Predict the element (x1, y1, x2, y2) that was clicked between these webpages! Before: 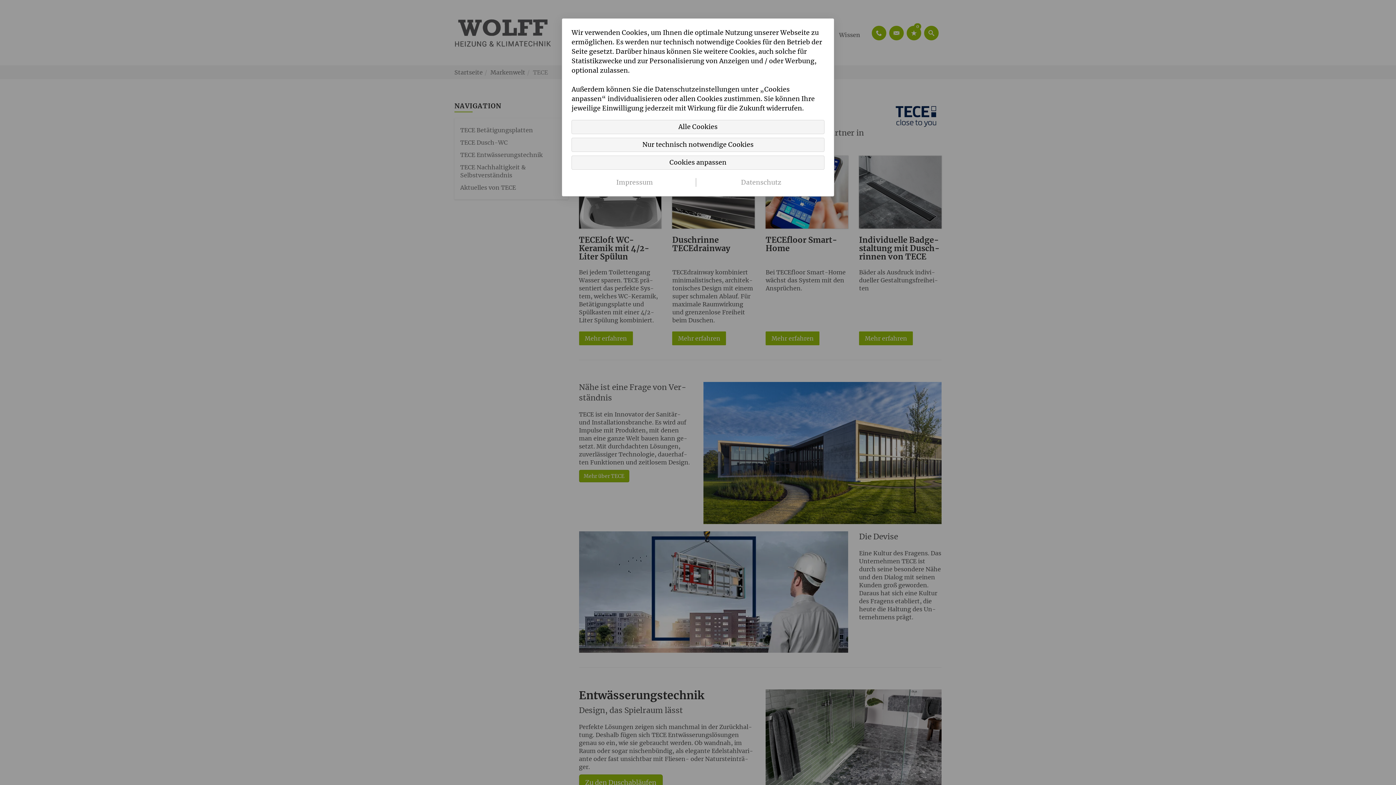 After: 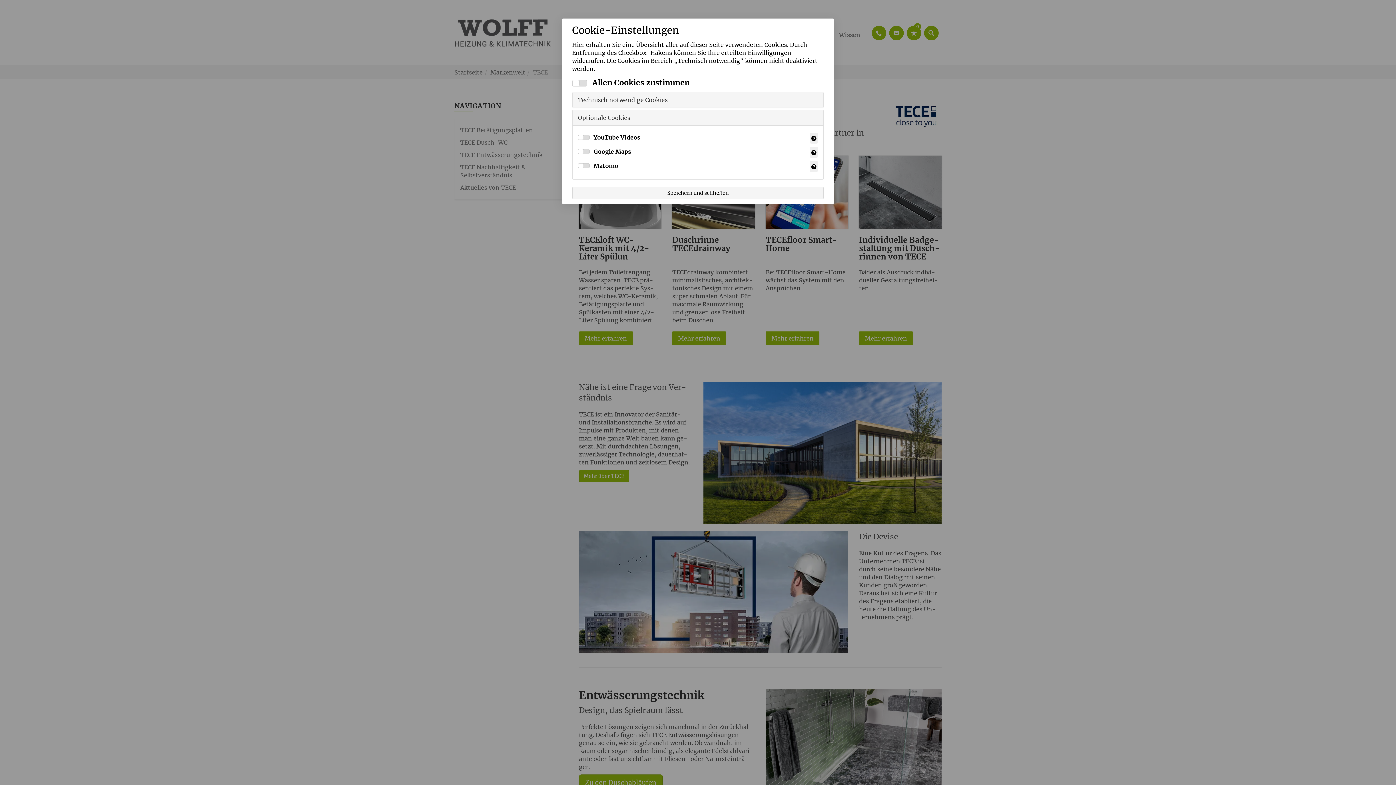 Action: label: Cookies anpassen bbox: (571, 155, 824, 169)